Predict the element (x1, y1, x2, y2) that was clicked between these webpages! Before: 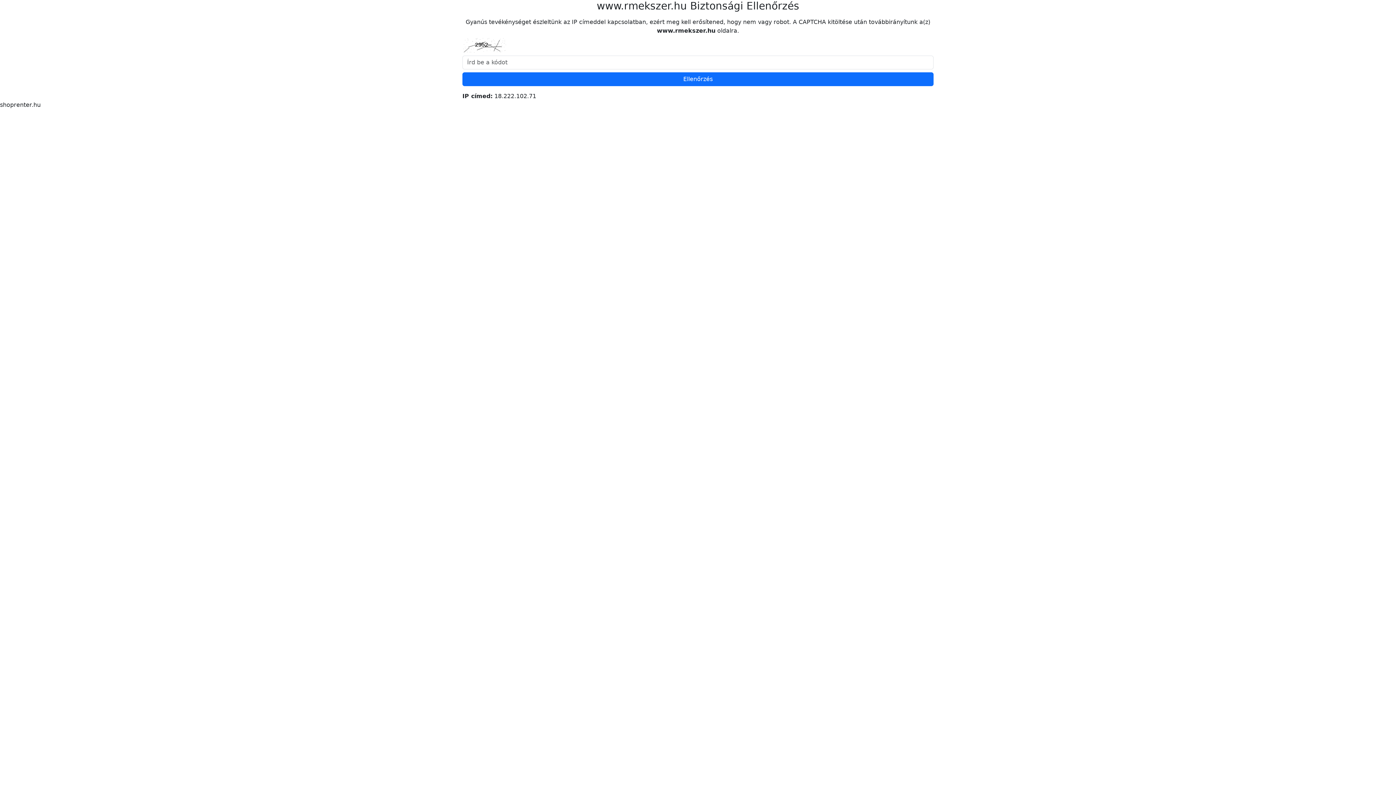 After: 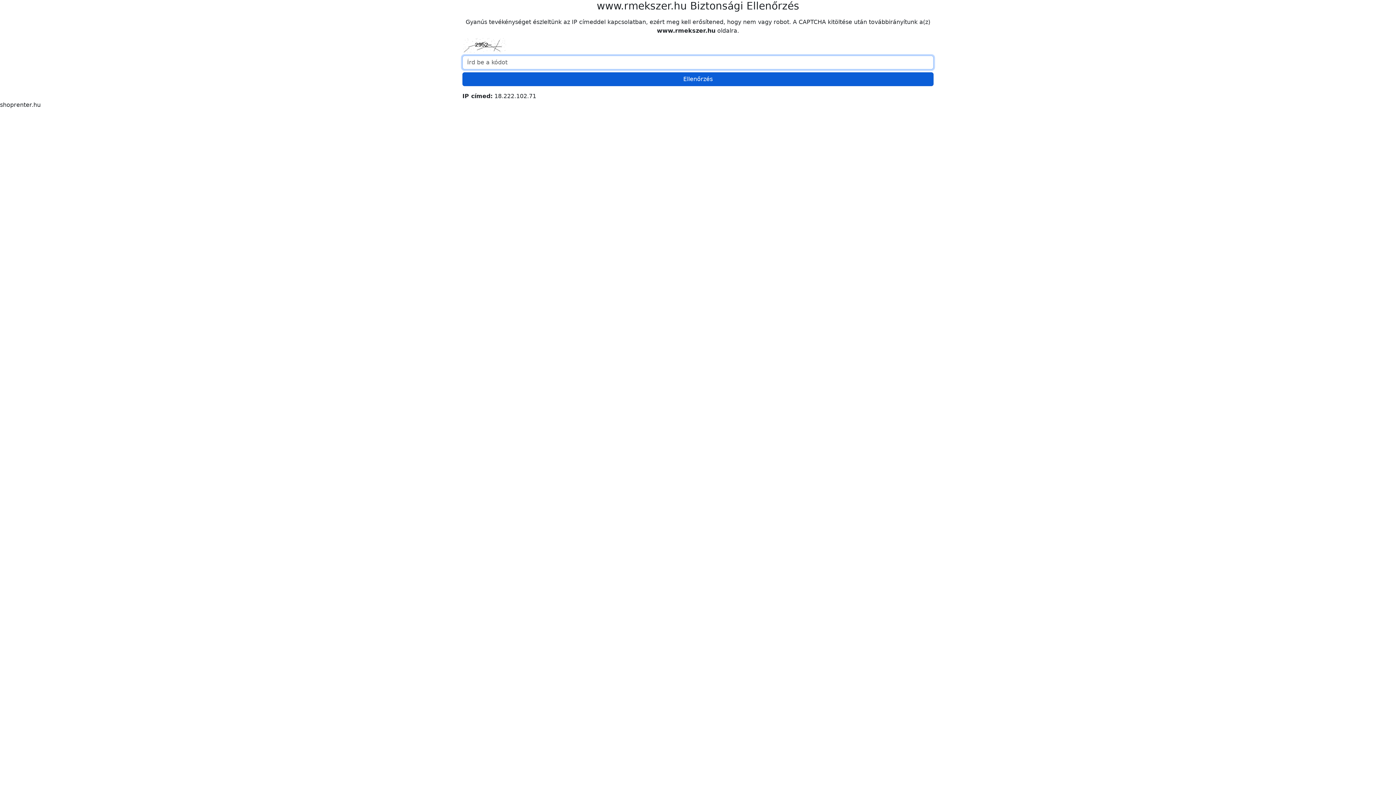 Action: bbox: (462, 72, 933, 86) label: Ellenőrzés